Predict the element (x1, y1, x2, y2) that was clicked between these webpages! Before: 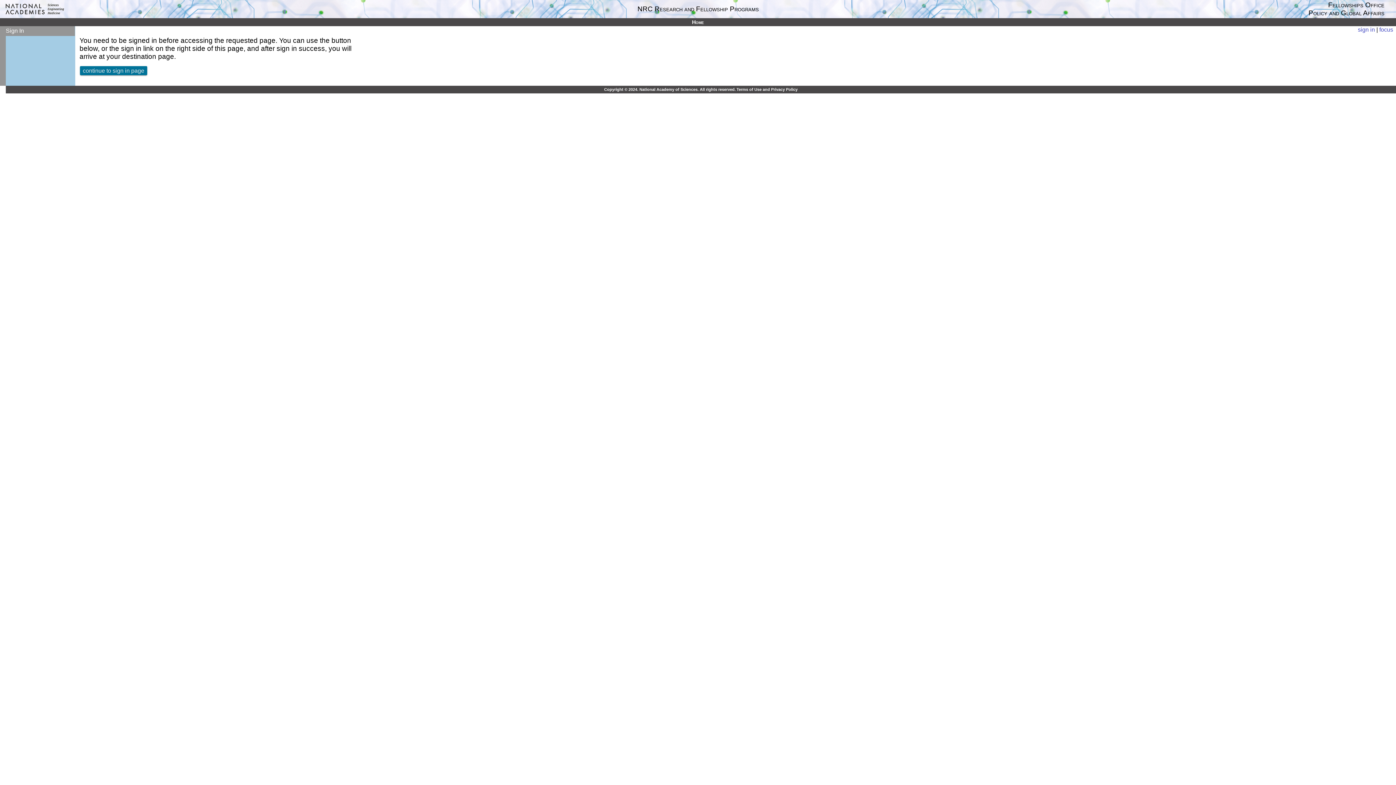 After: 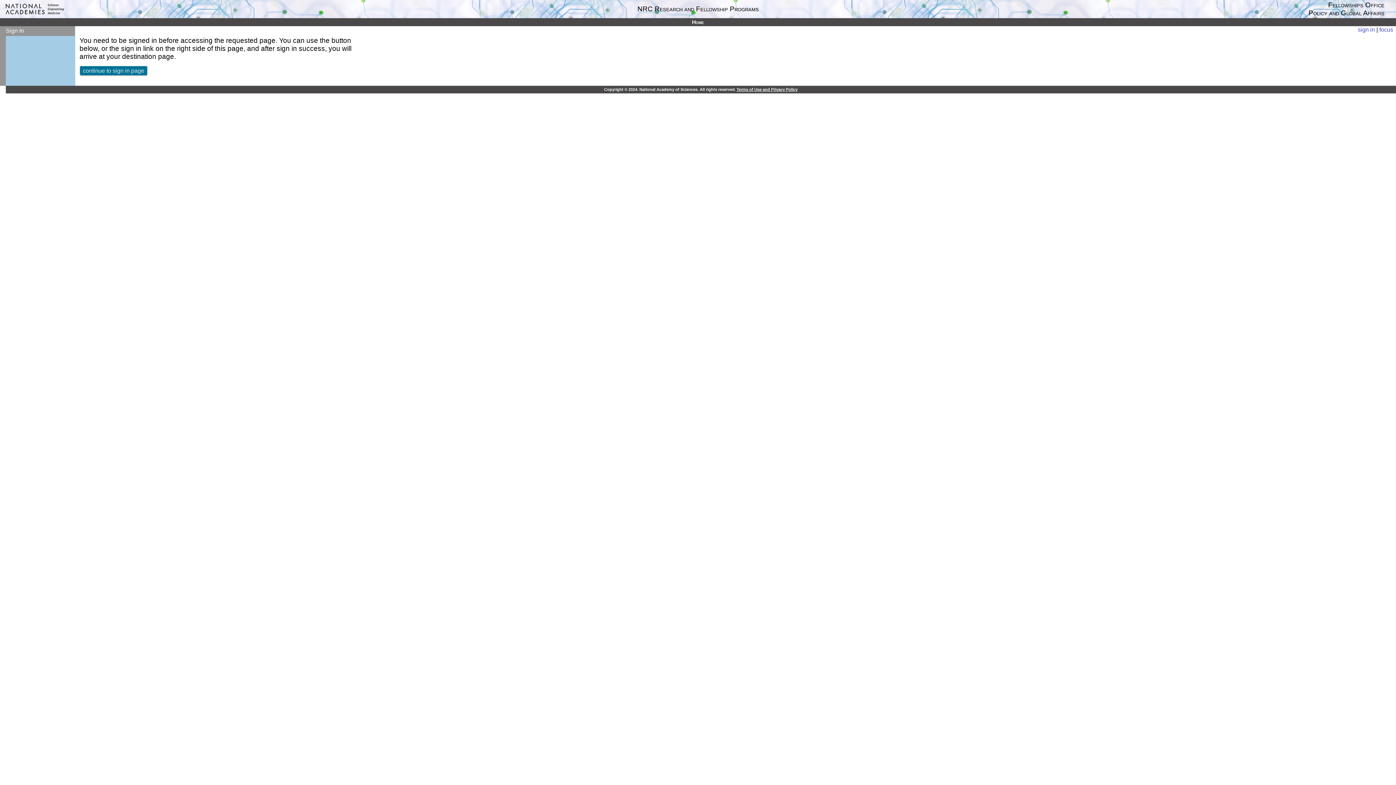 Action: bbox: (736, 87, 797, 91) label: Terms of Use and Privacy Policy